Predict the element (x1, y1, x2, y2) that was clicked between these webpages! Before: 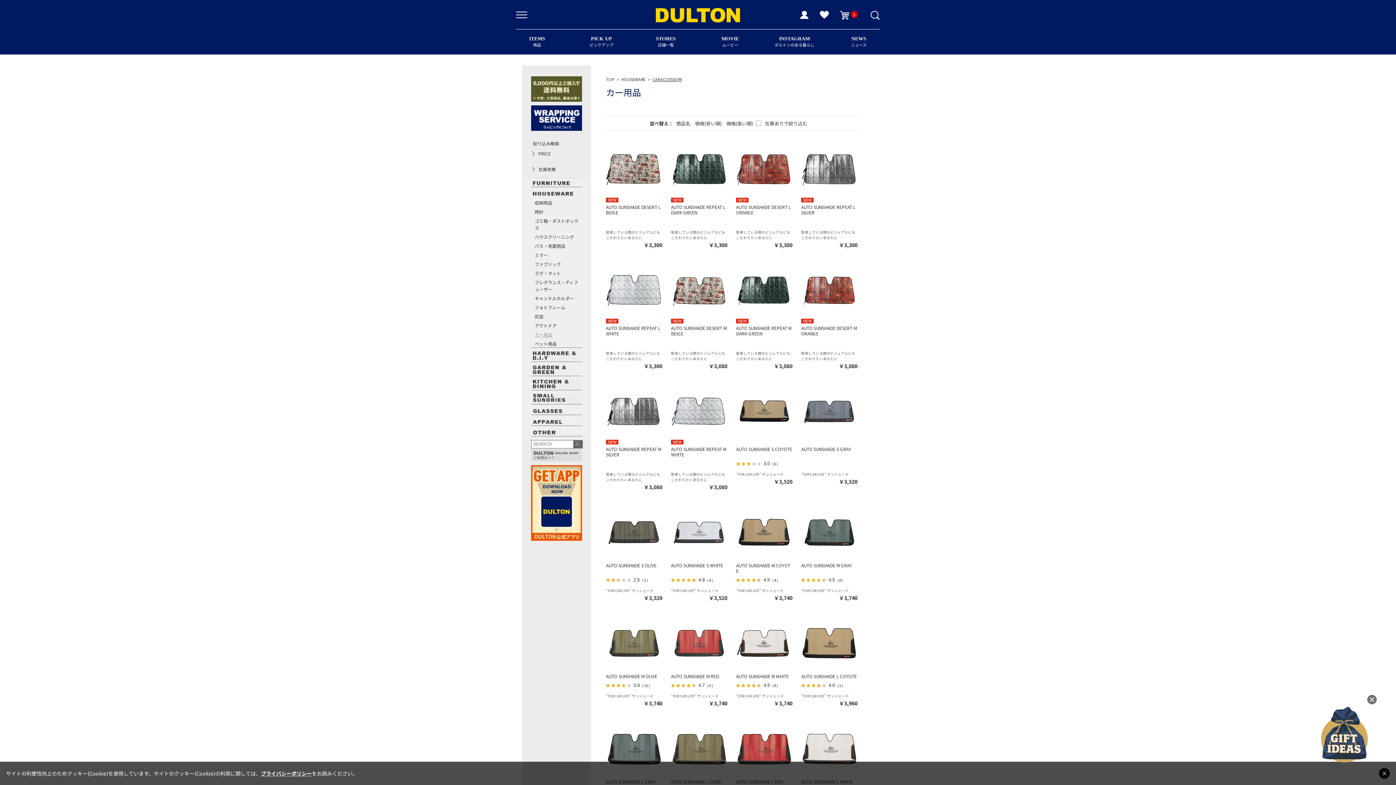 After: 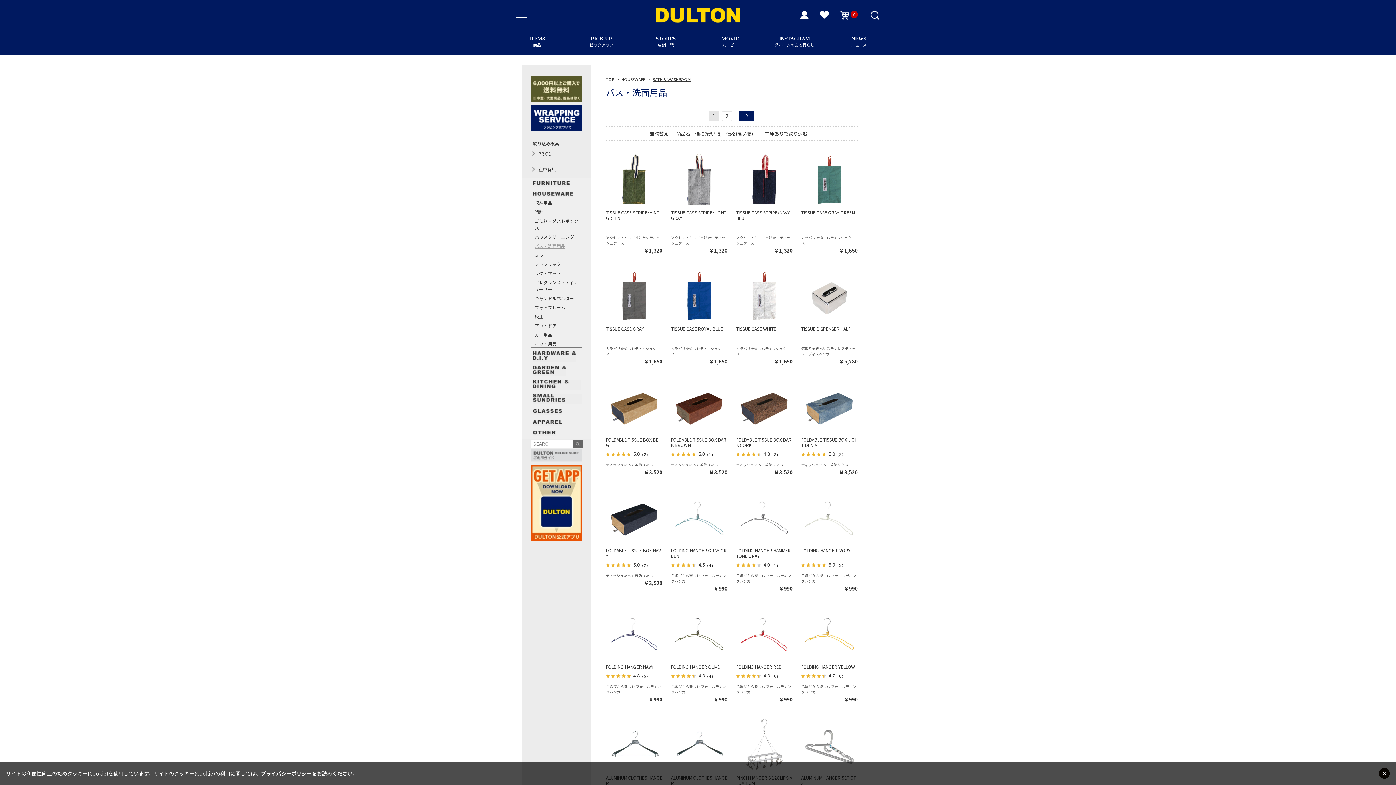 Action: bbox: (534, 240, 582, 249) label: バス・洗面用品